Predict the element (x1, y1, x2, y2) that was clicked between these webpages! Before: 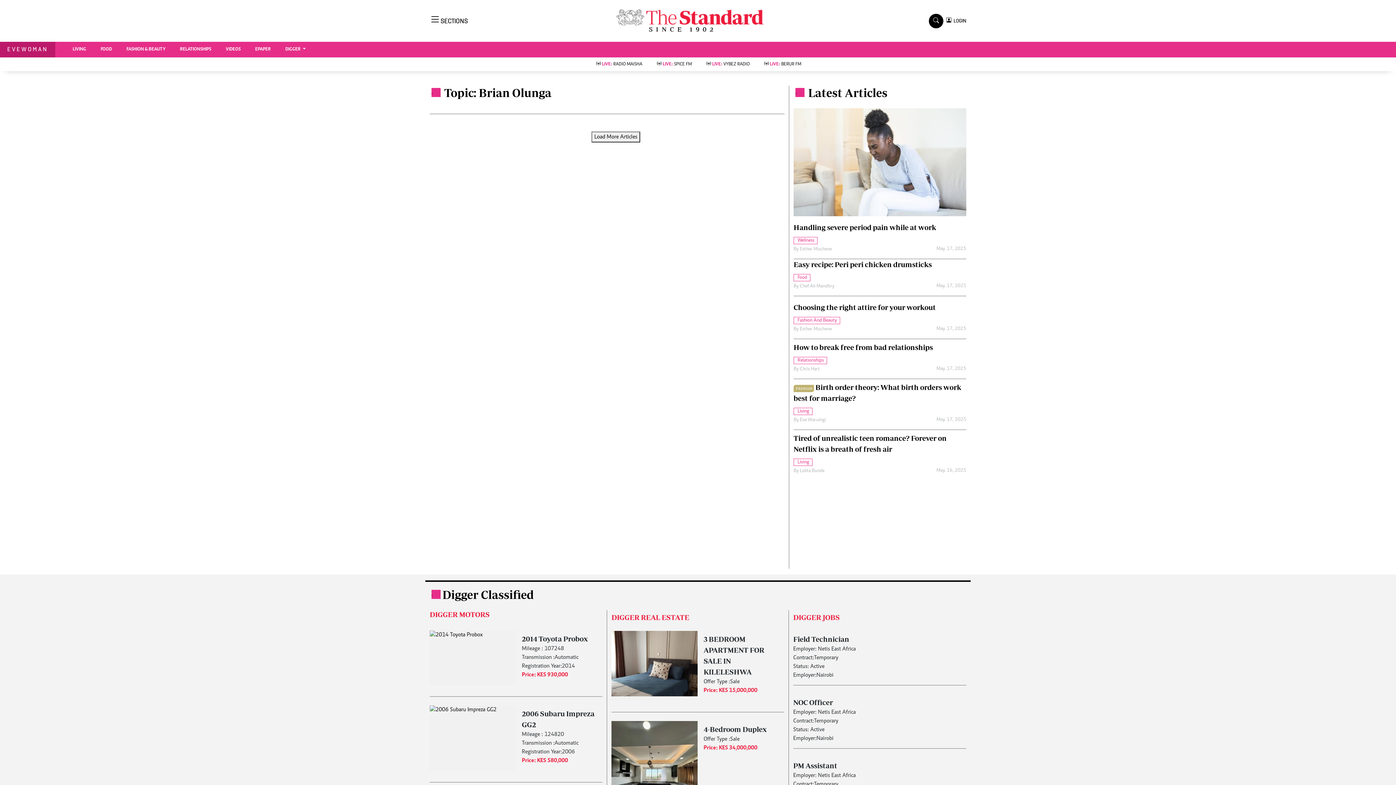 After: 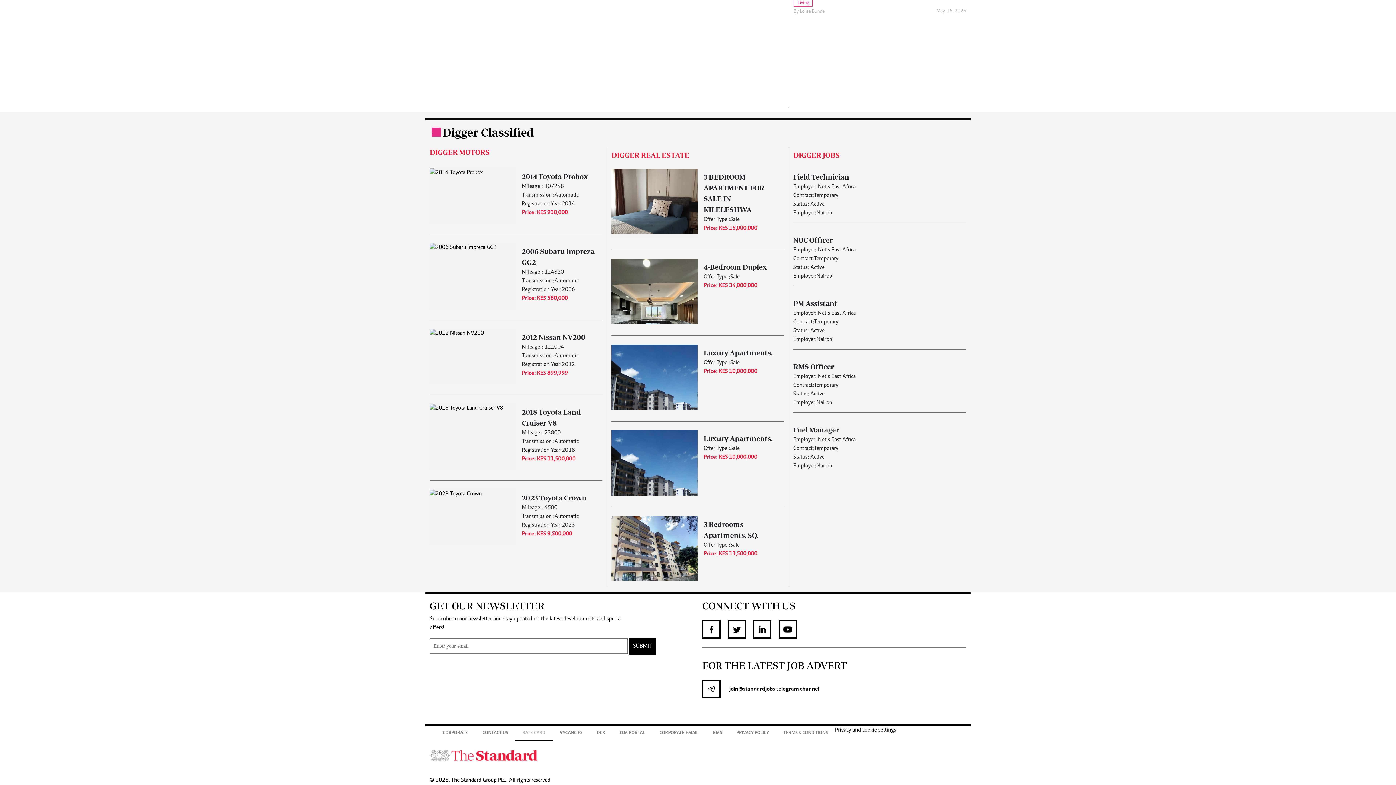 Action: label: RATE CARD bbox: (515, 764, 552, 779)